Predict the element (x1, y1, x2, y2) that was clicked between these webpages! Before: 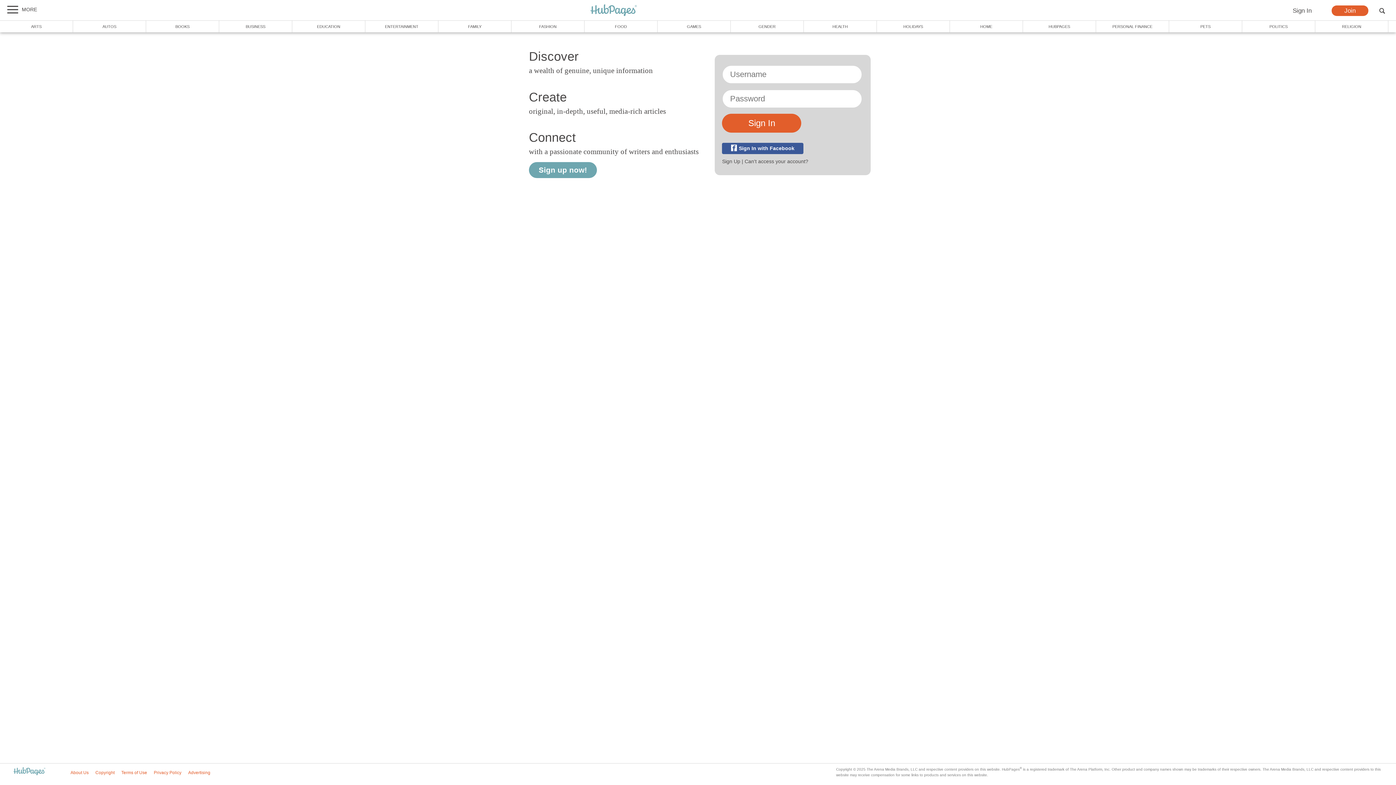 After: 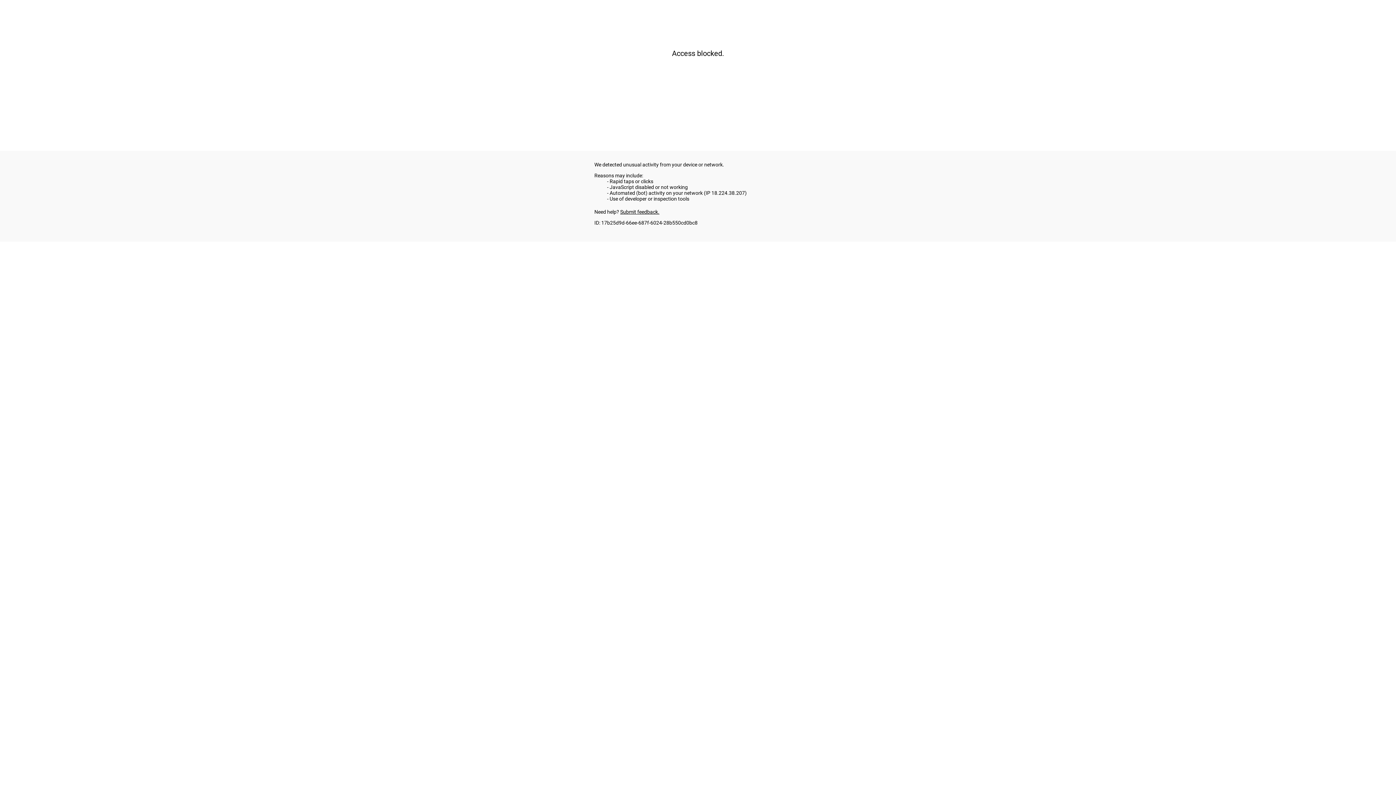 Action: bbox: (73, 20, 146, 32) label: AUTOS